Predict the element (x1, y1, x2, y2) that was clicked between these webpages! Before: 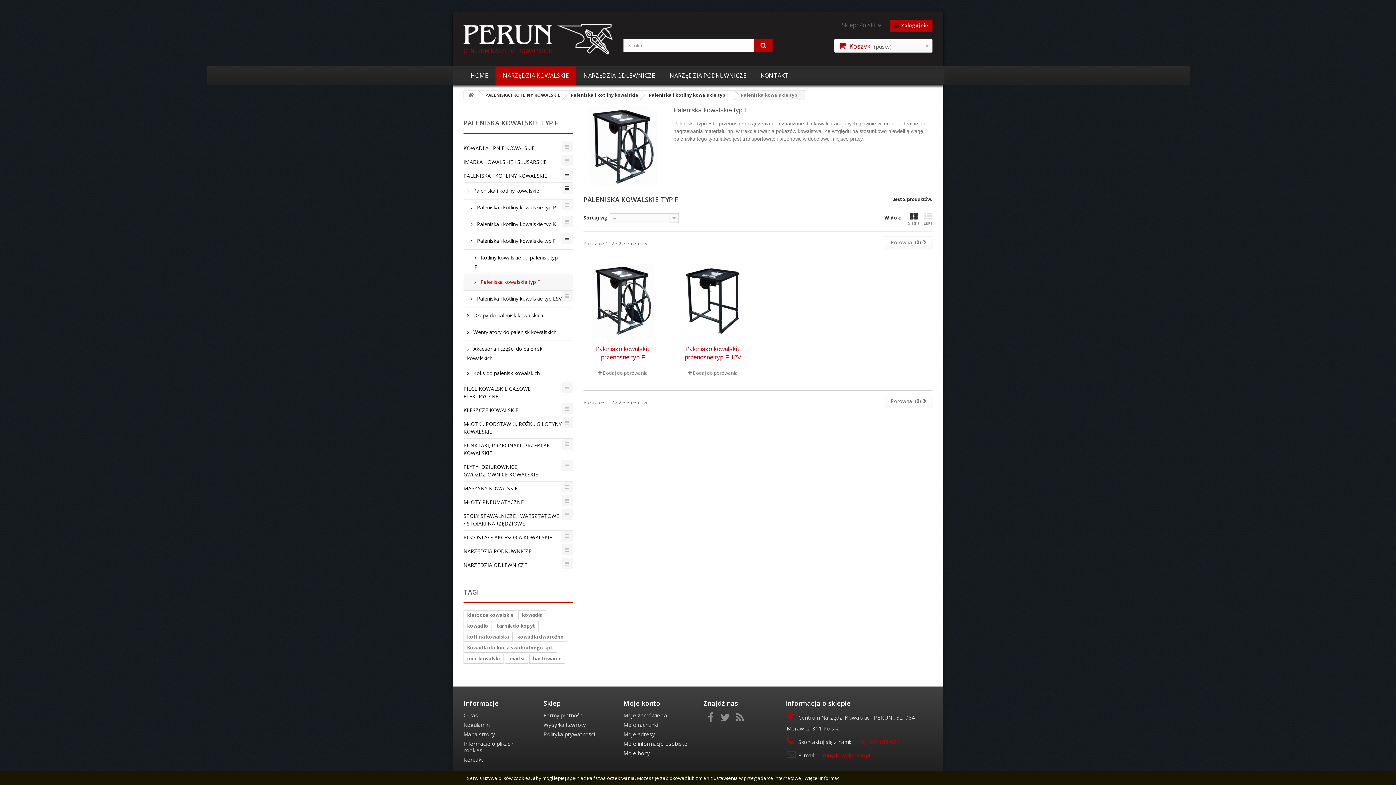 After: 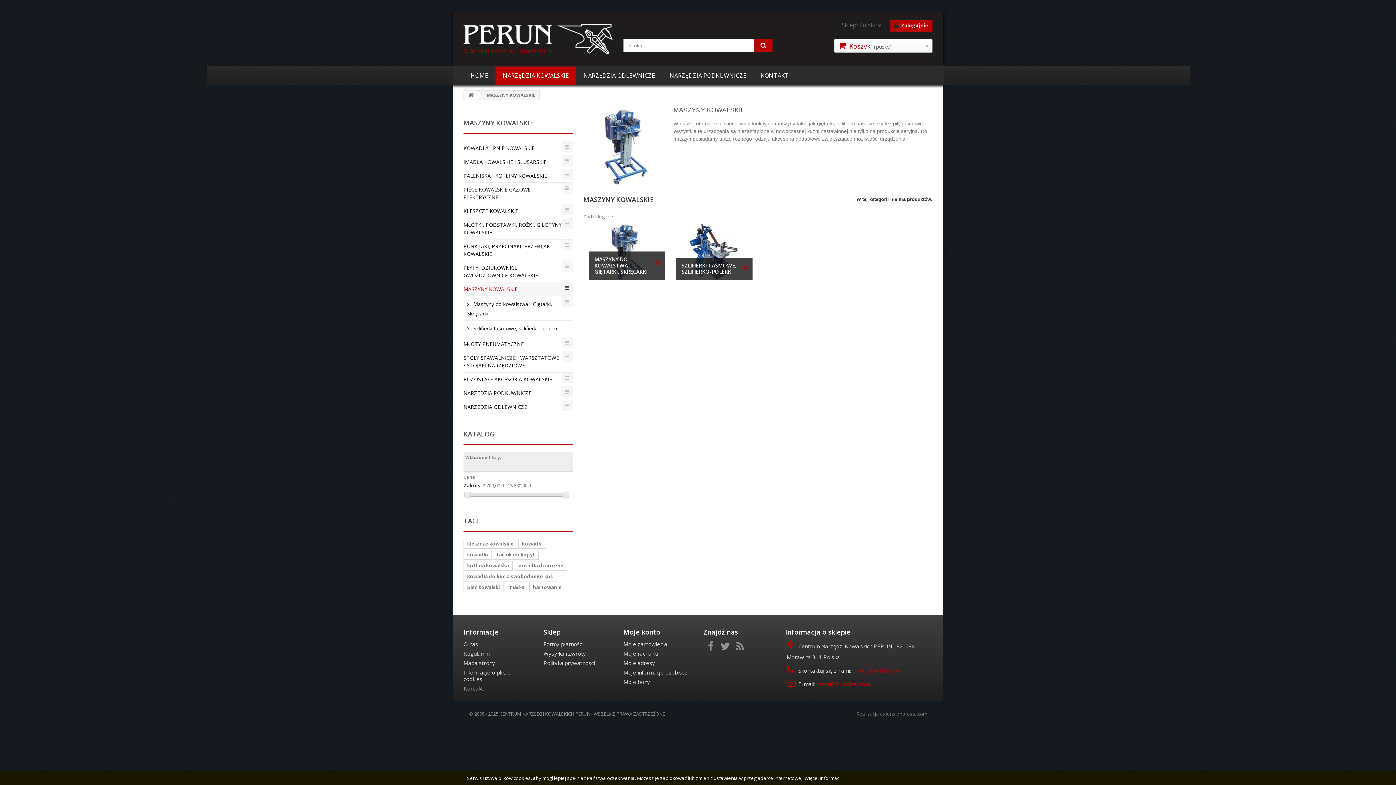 Action: bbox: (463, 481, 572, 495) label: MASZYNY KOWALSKIE